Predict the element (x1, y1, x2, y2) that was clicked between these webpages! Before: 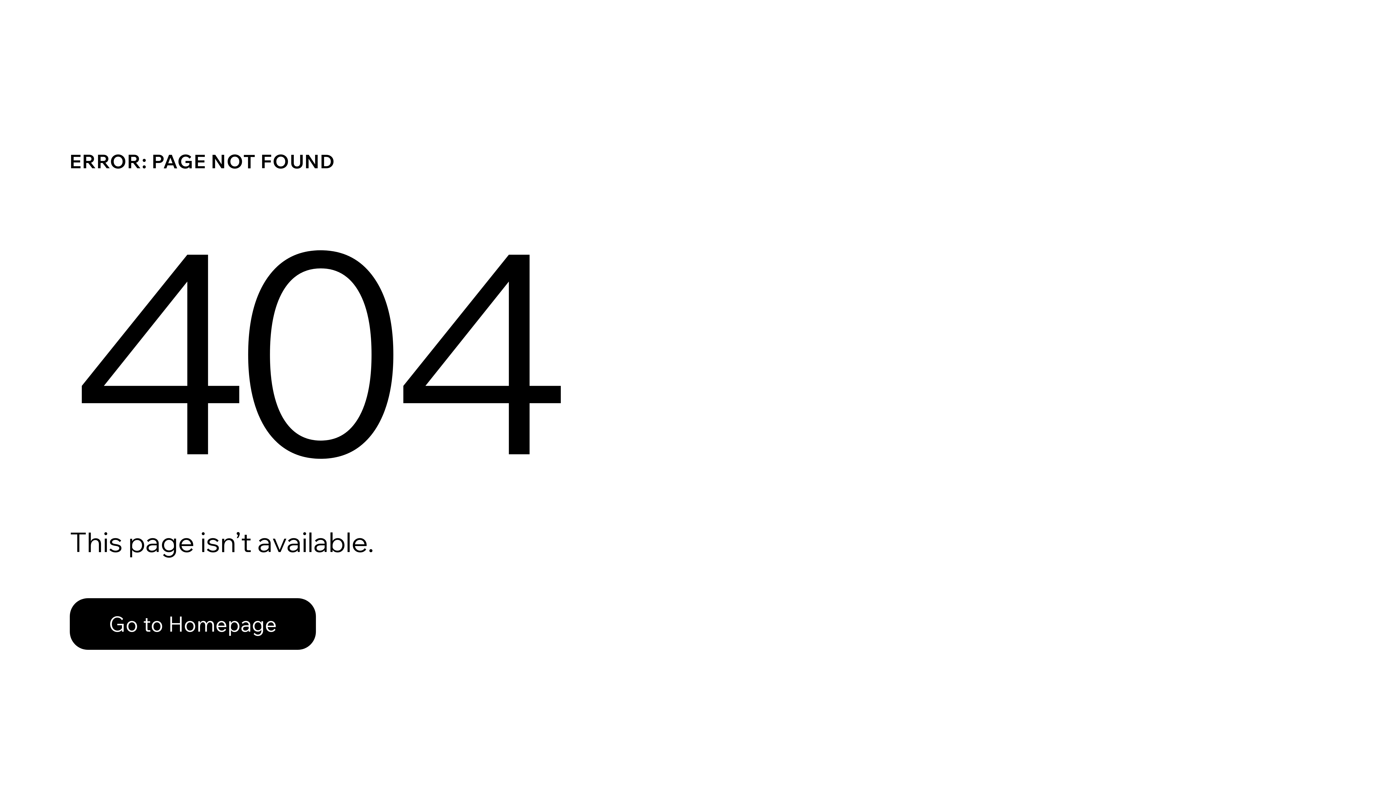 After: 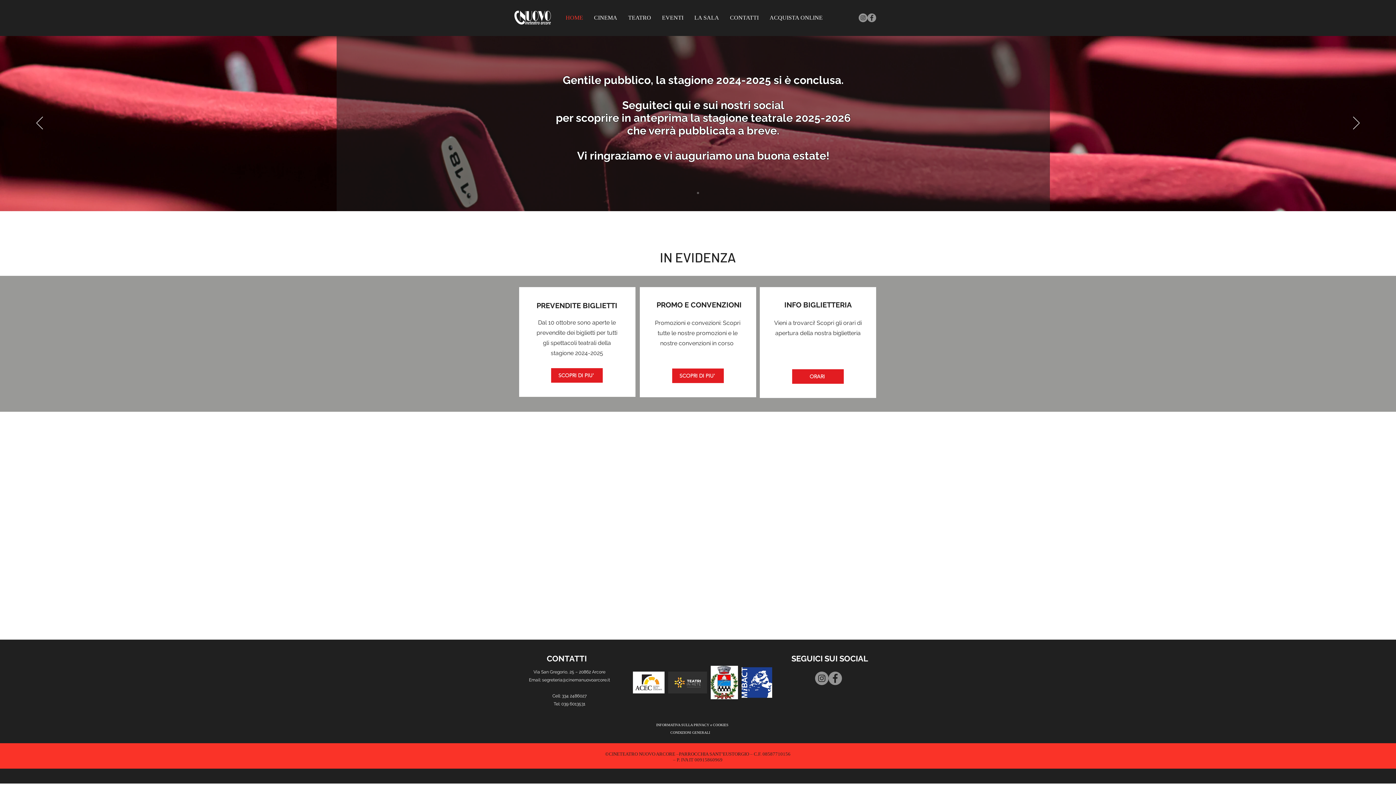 Action: bbox: (69, 598, 316, 650) label: Go to Homepage